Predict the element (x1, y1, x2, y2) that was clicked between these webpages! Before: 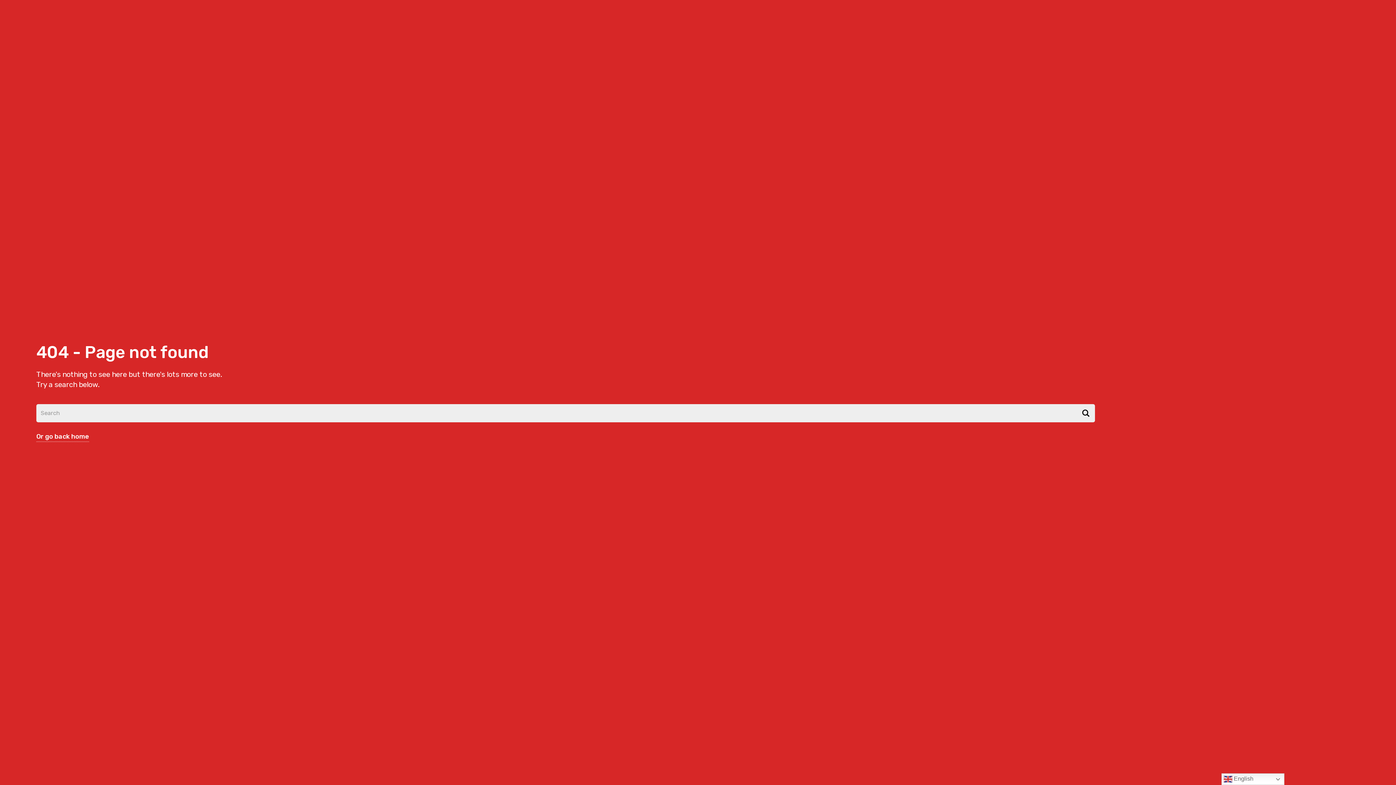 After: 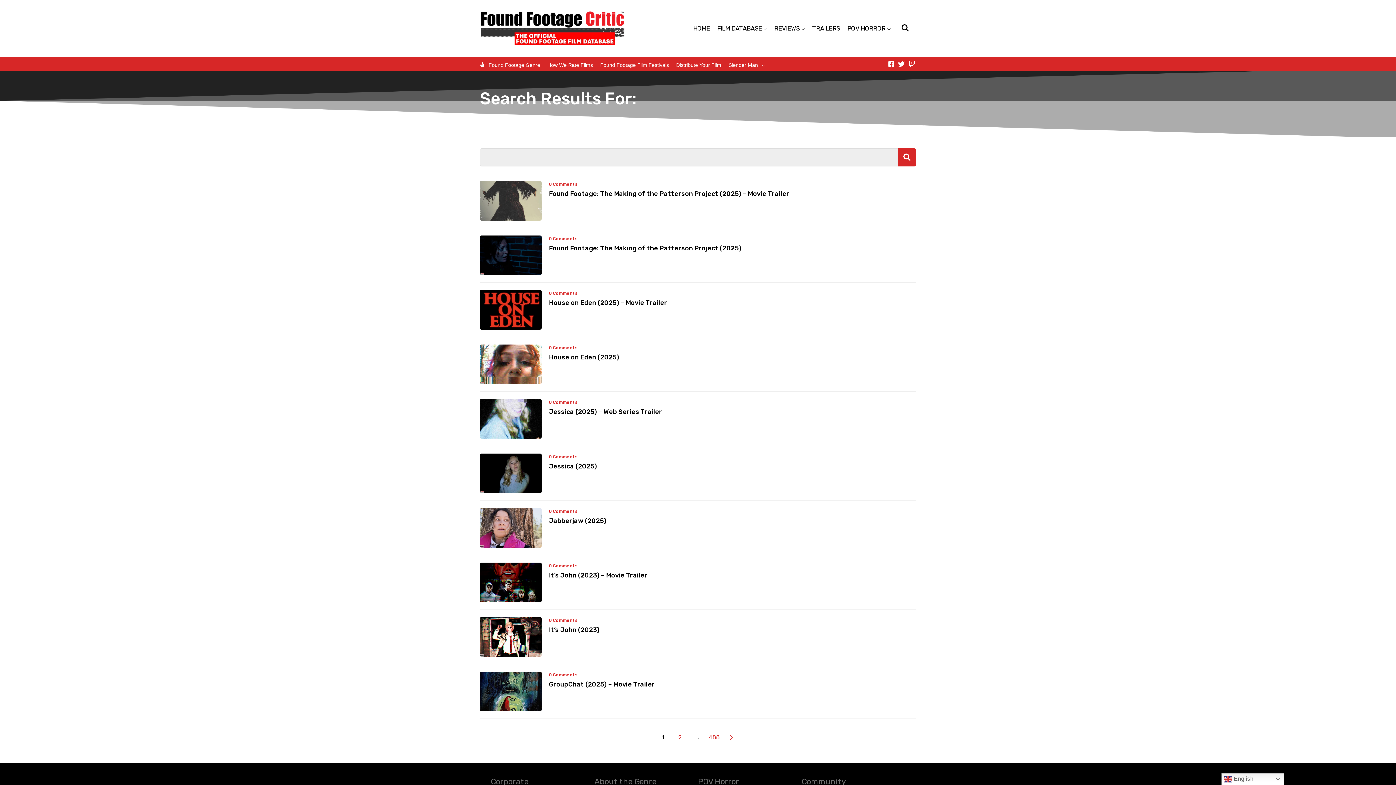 Action: bbox: (1077, 404, 1095, 422)